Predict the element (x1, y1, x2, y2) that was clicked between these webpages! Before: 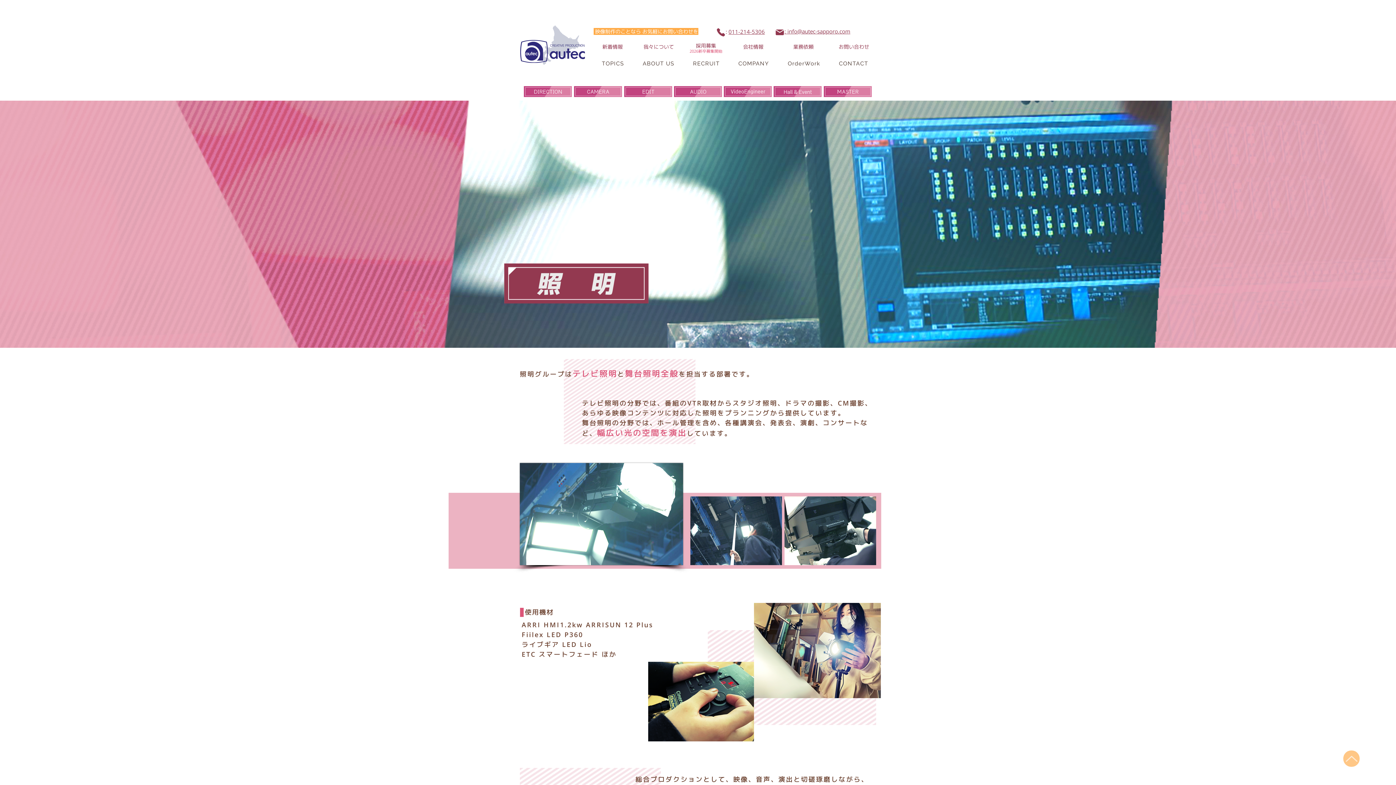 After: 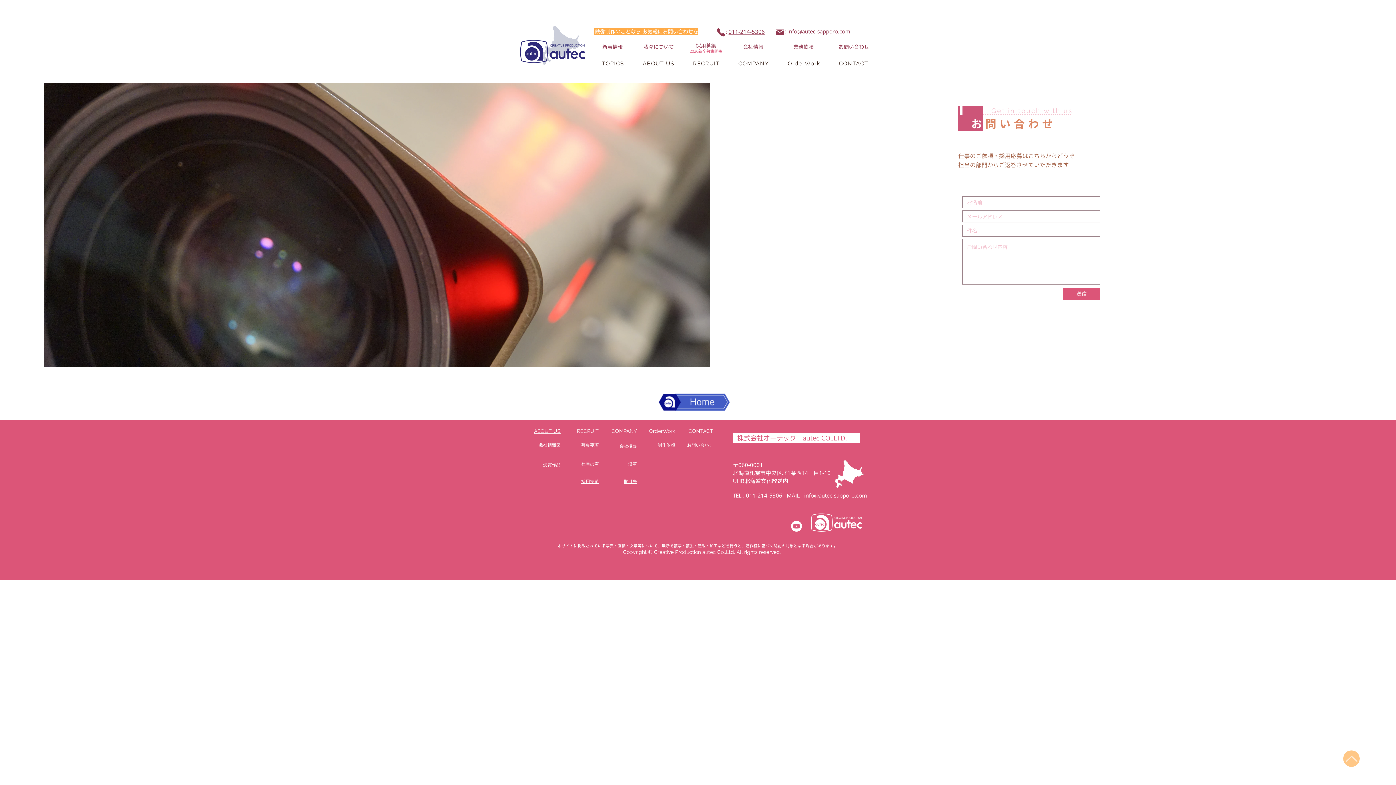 Action: bbox: (838, 44, 869, 49) label: お問い合わせ